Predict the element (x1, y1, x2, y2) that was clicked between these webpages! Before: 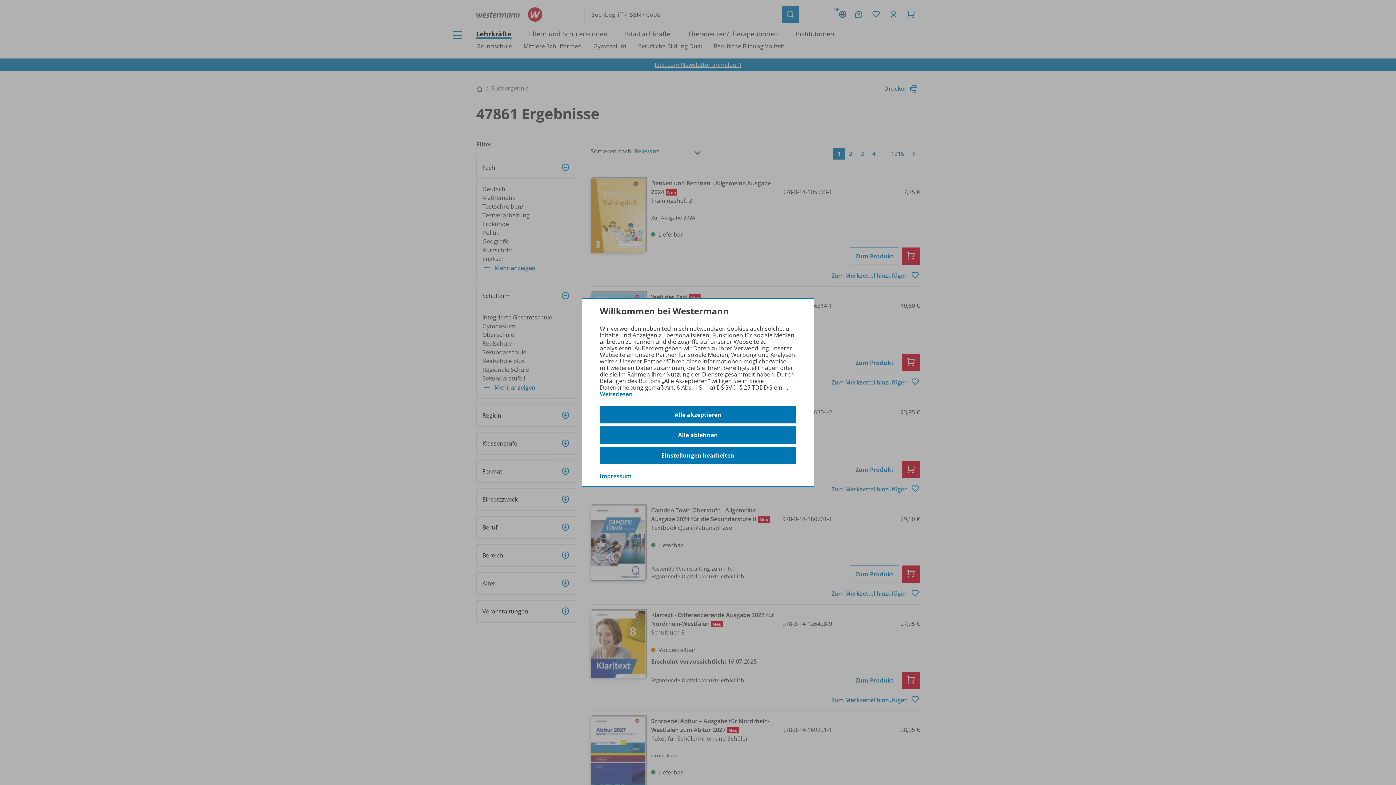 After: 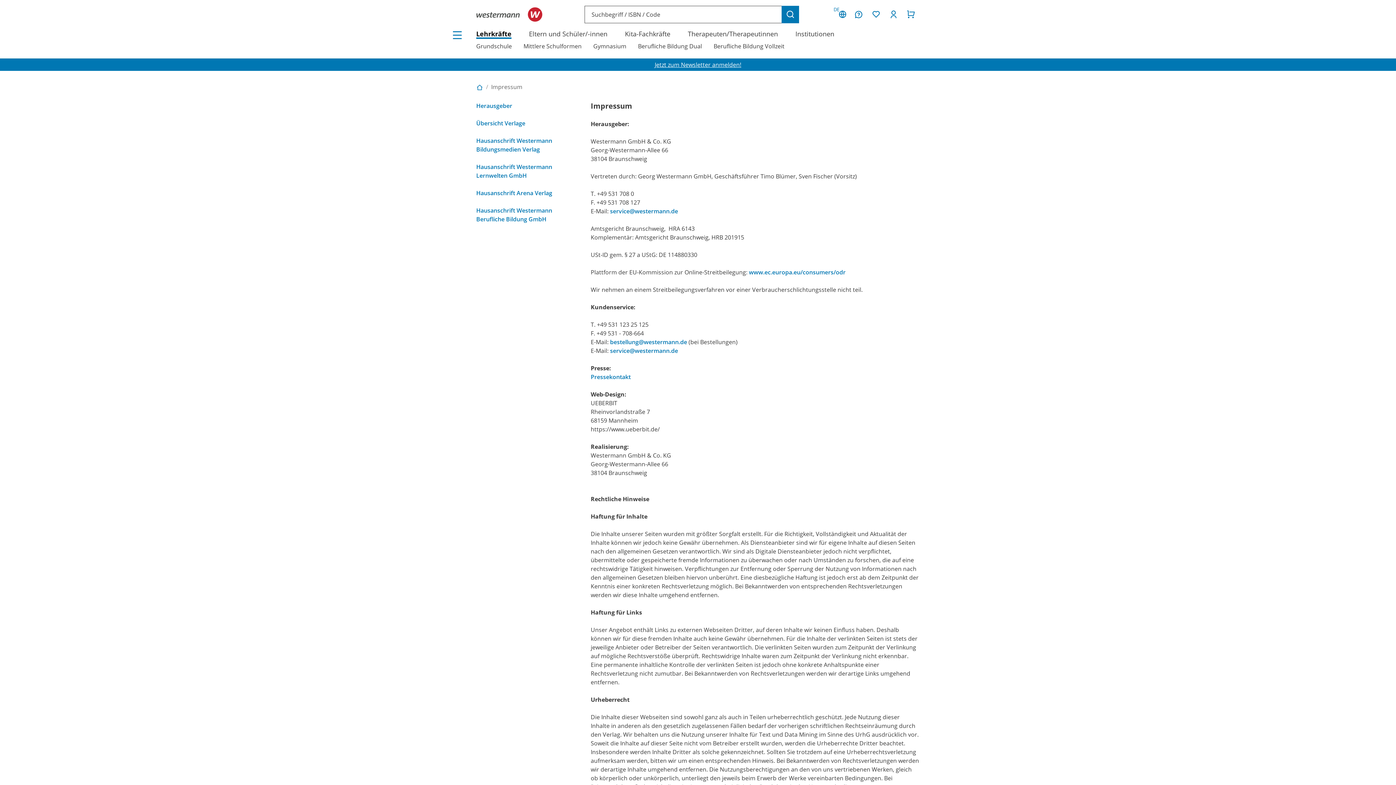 Action: label: Impressum bbox: (600, 472, 631, 480)